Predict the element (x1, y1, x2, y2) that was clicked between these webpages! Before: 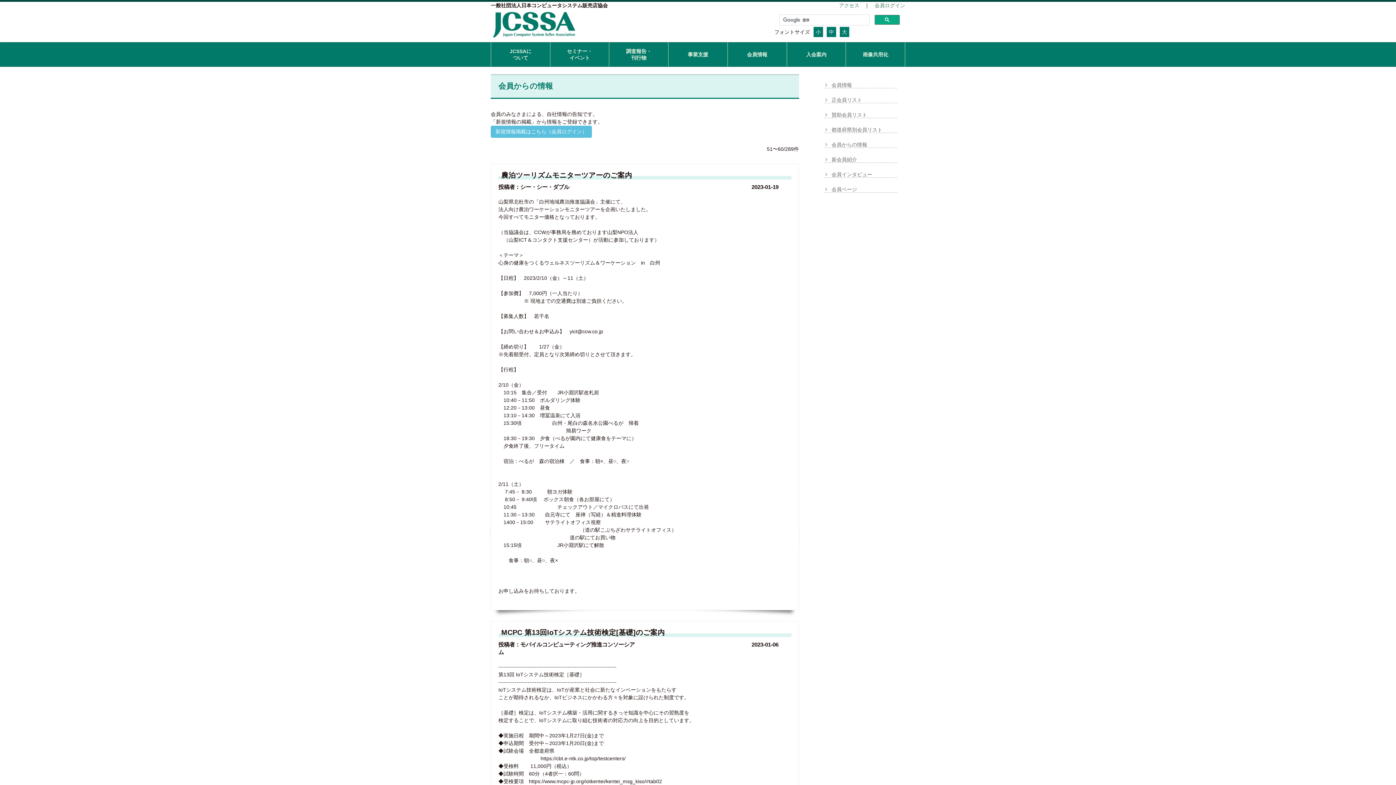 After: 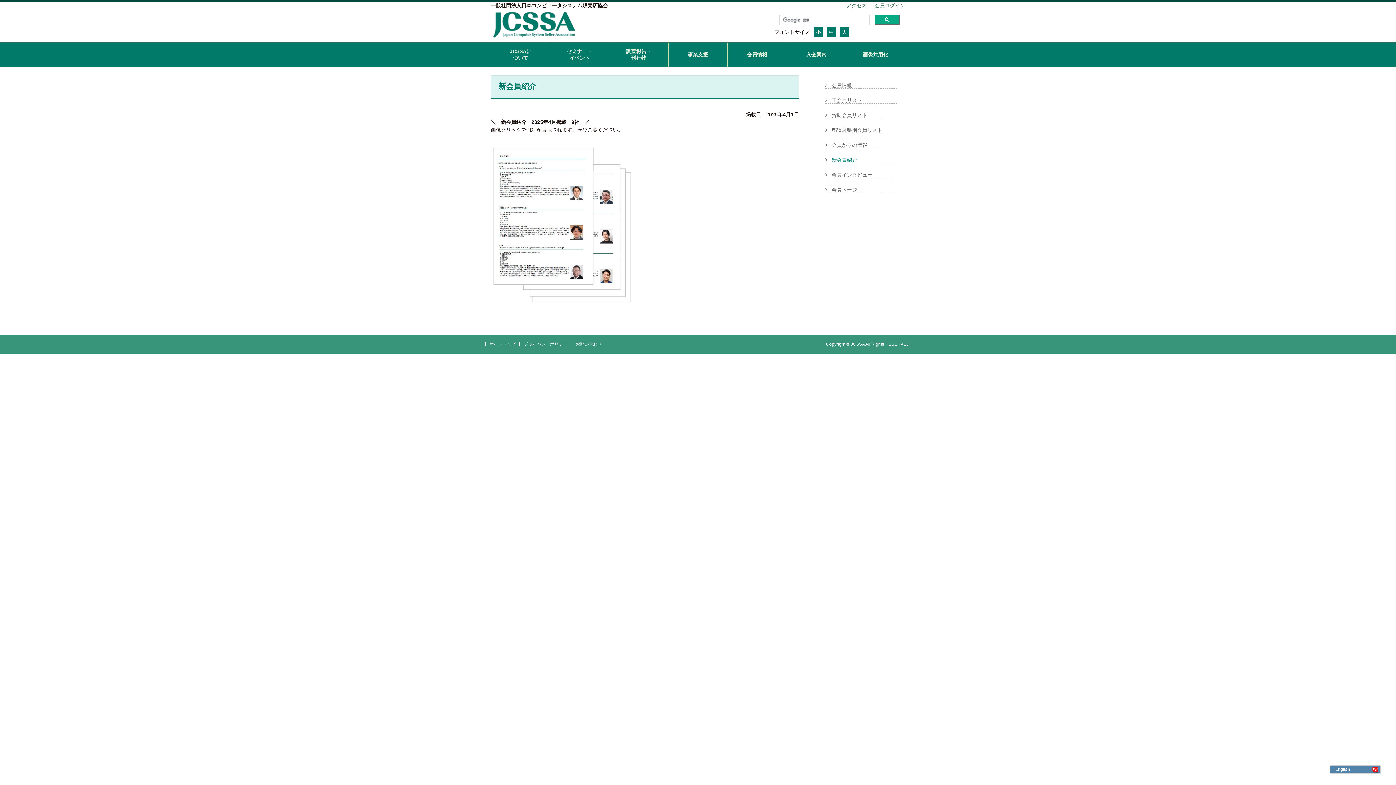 Action: label: 新会員紹介 bbox: (831, 156, 857, 162)